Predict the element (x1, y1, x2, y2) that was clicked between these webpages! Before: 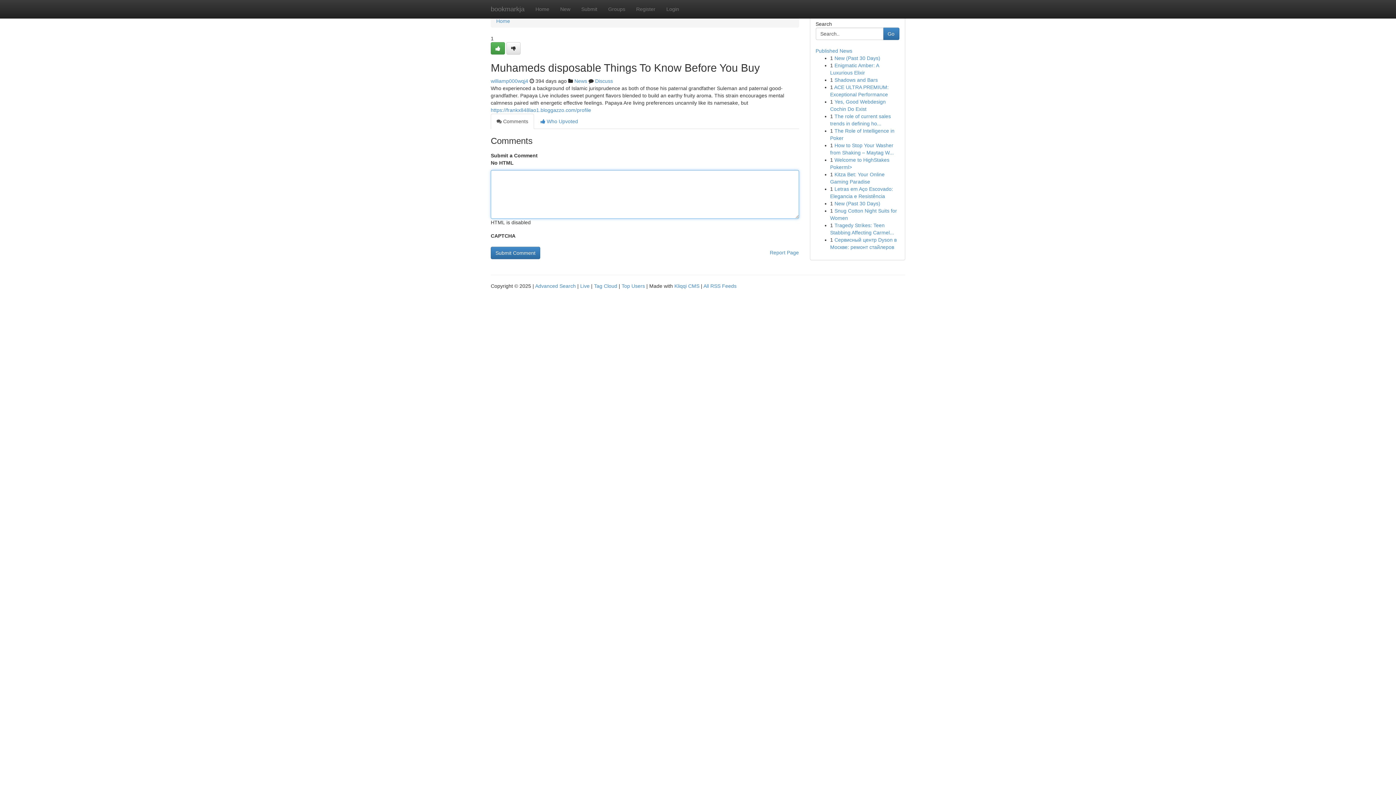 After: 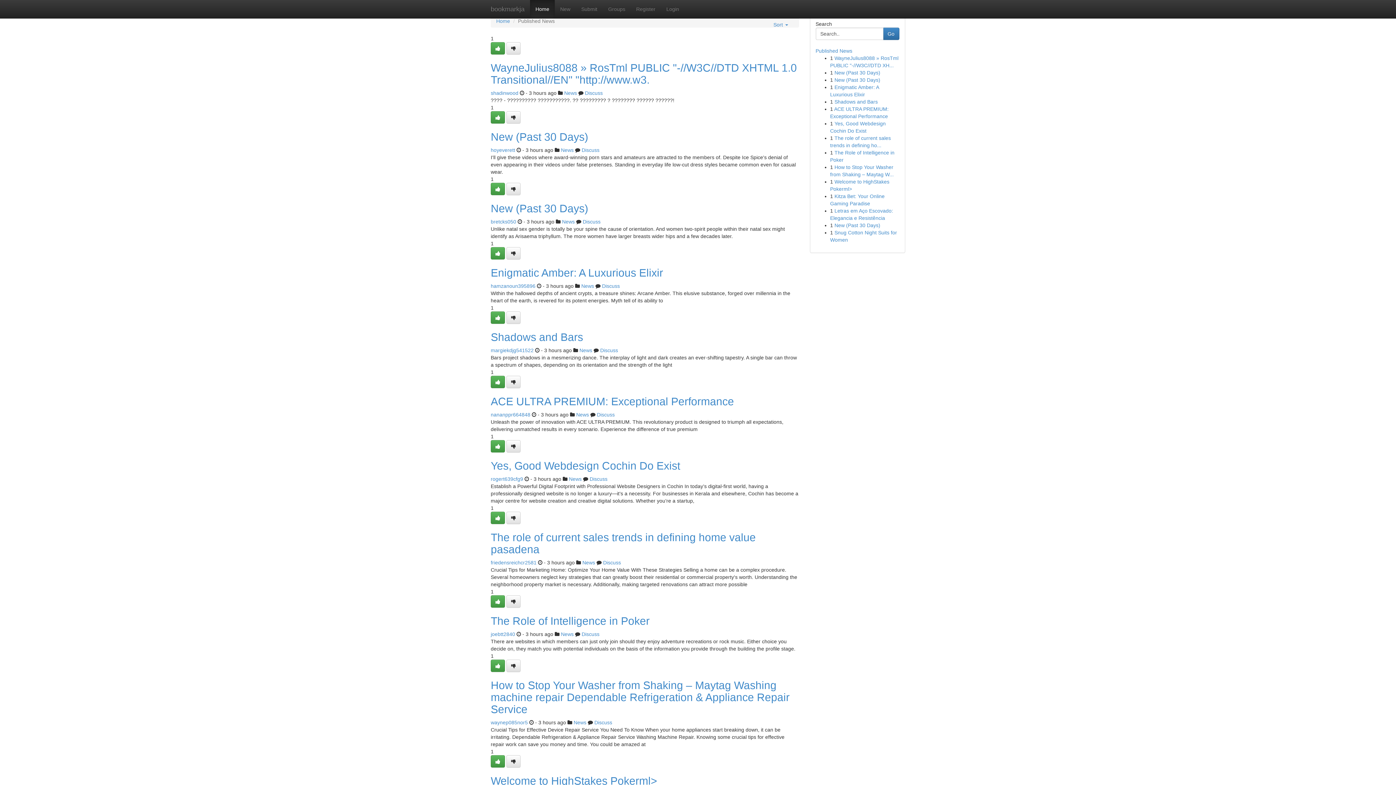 Action: label: Tag Cloud bbox: (594, 283, 617, 289)